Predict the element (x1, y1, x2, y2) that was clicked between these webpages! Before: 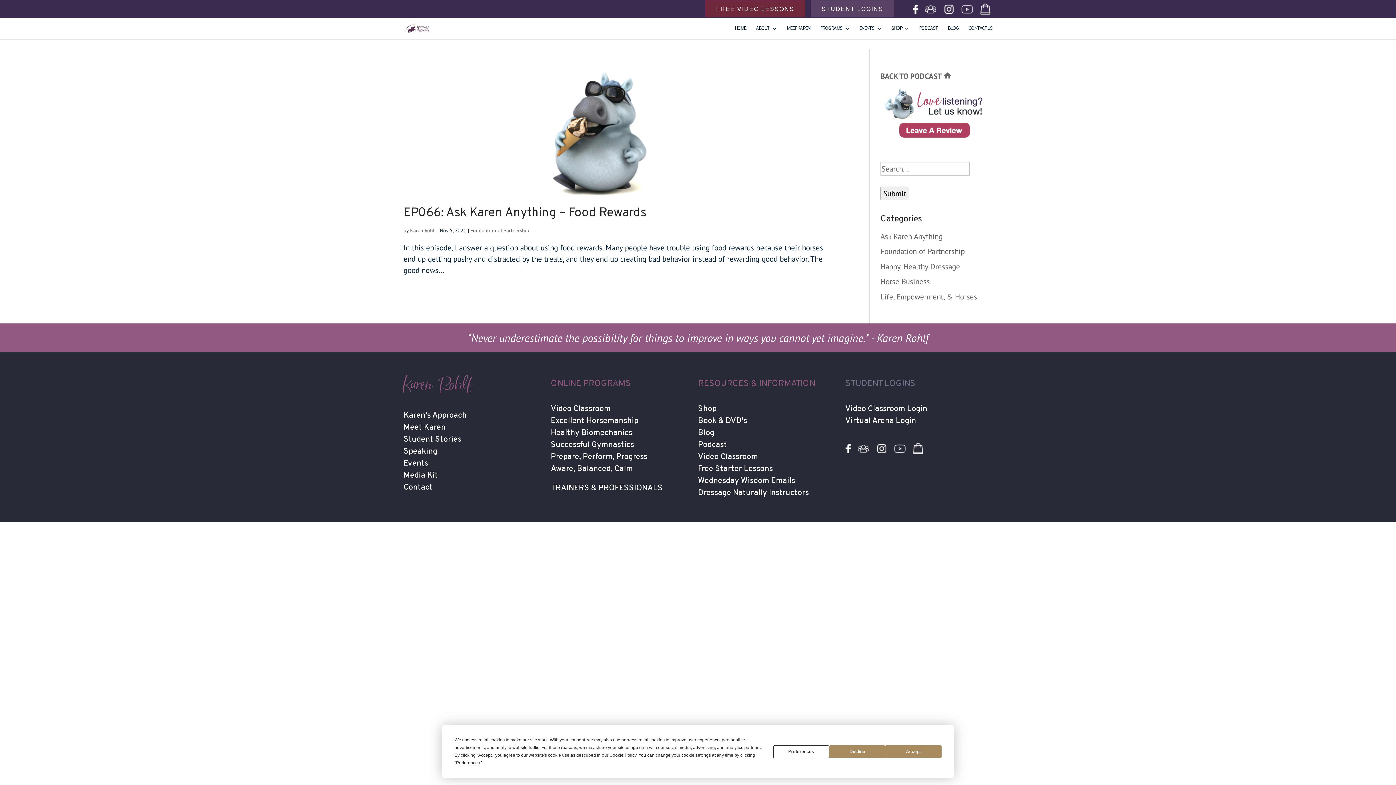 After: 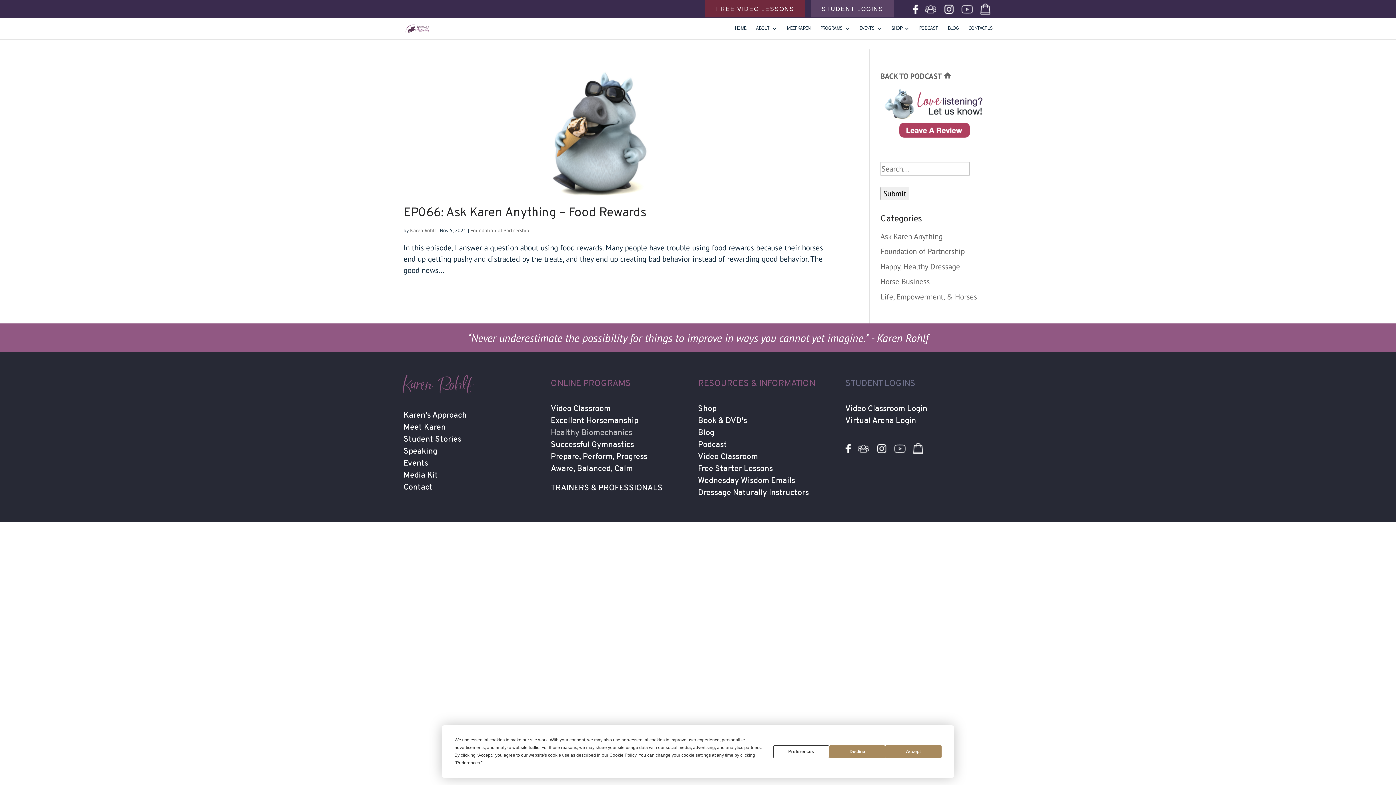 Action: label: Healthy Biomechanics bbox: (550, 428, 632, 438)